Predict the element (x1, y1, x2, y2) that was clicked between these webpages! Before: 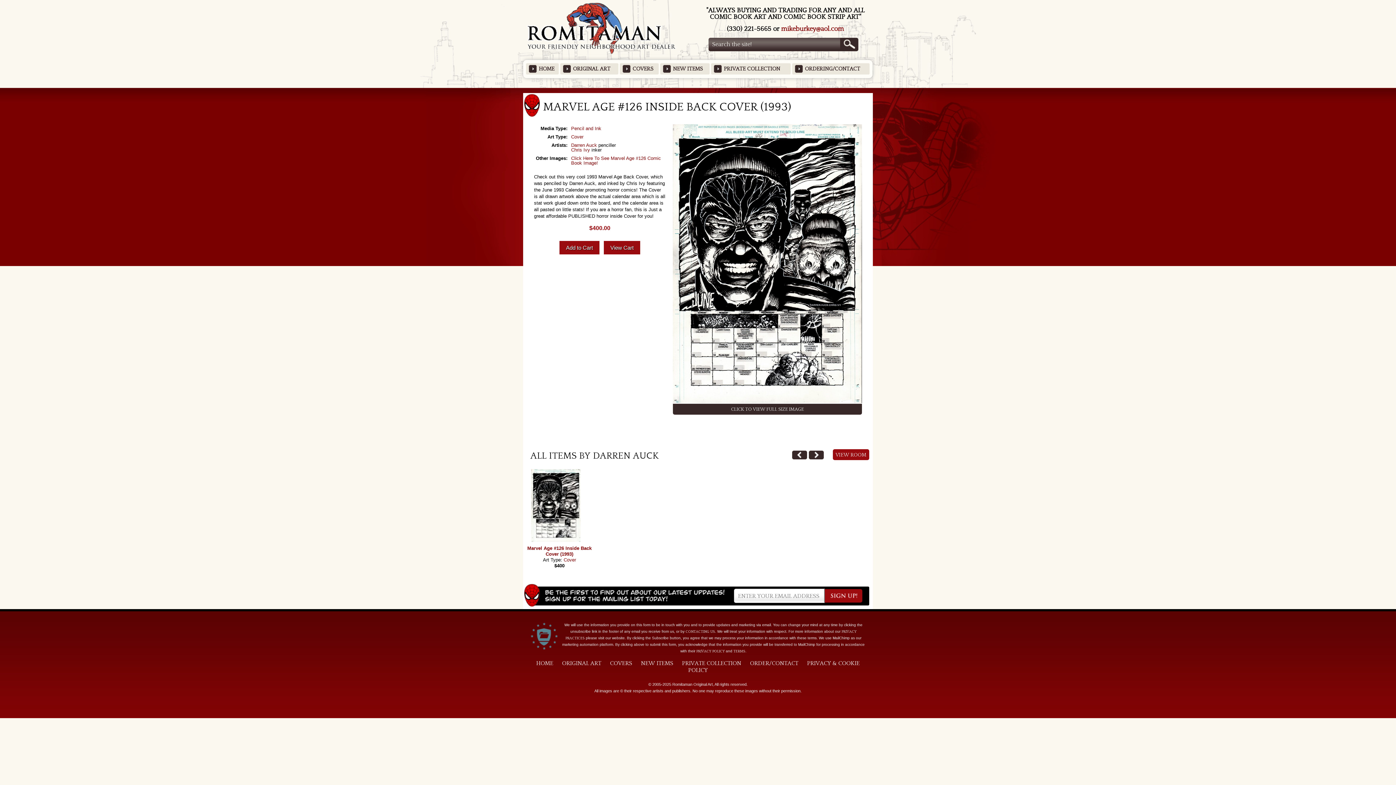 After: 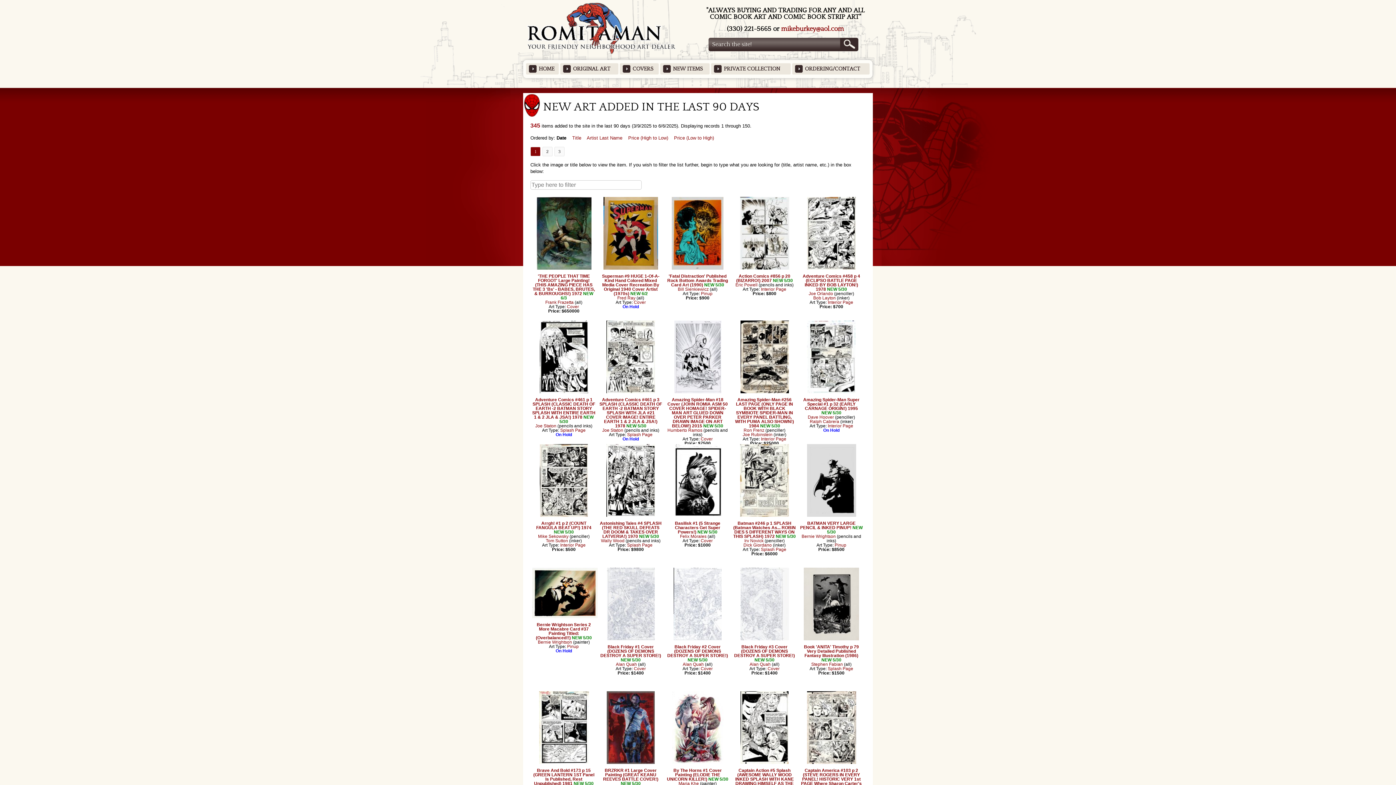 Action: label: NEW ITEMS bbox: (641, 660, 673, 666)